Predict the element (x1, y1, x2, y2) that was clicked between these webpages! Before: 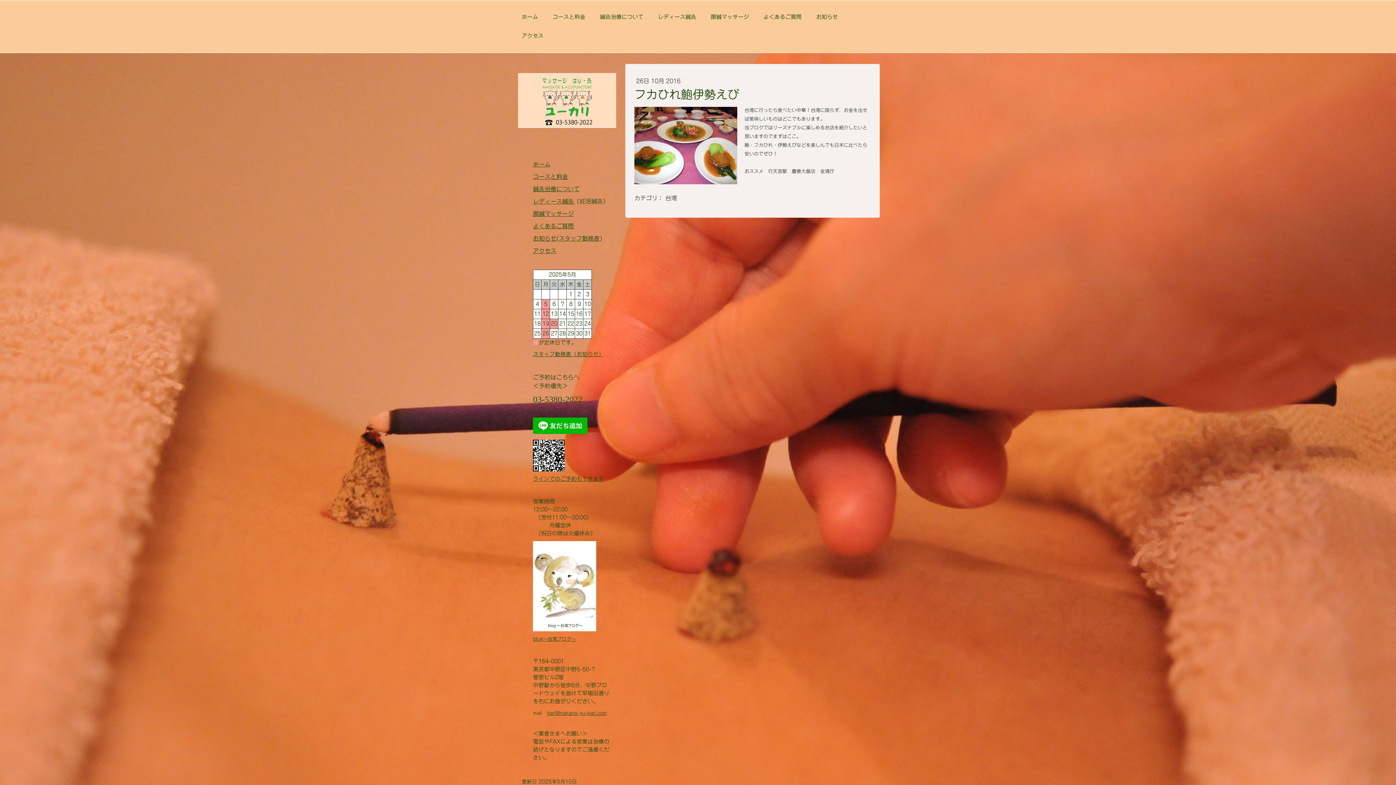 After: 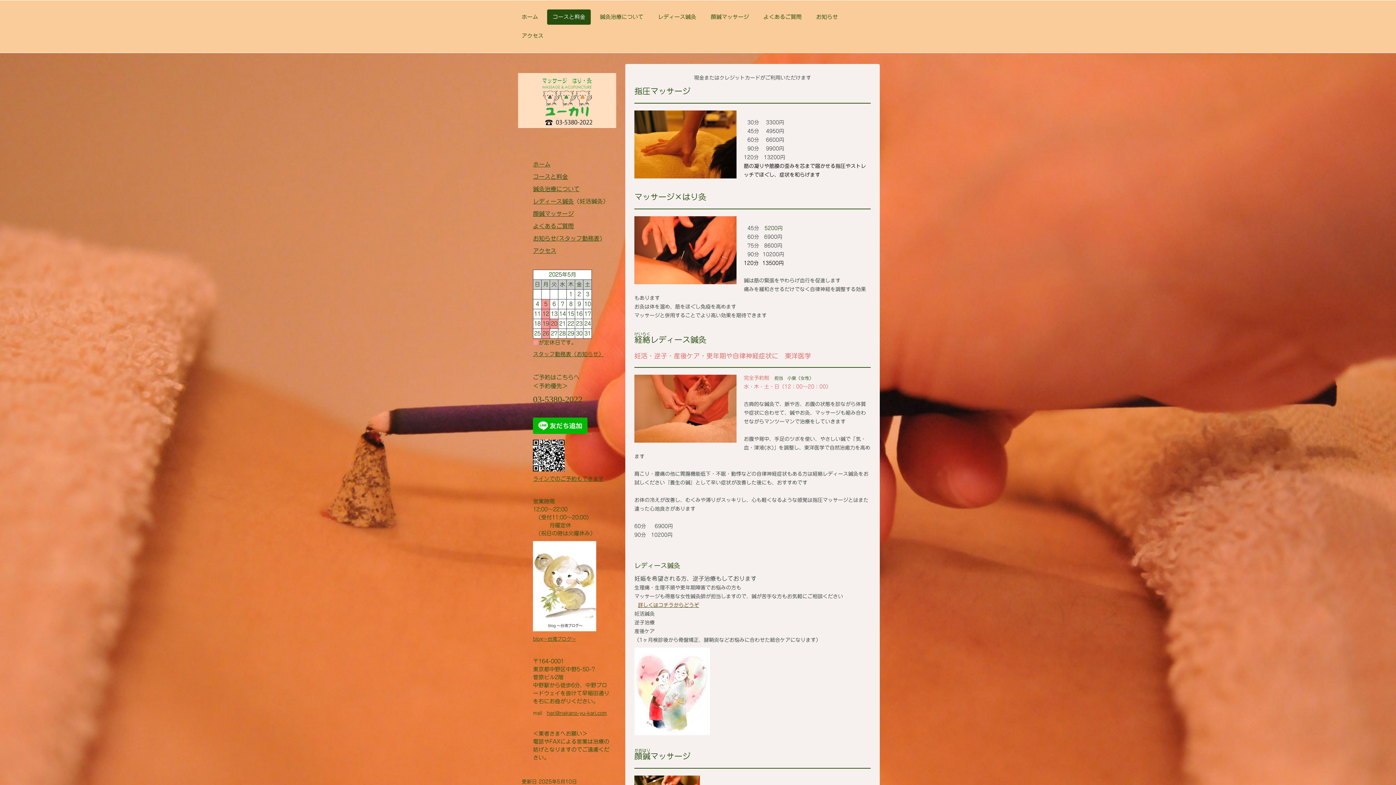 Action: bbox: (547, 9, 590, 24) label: コースと料金